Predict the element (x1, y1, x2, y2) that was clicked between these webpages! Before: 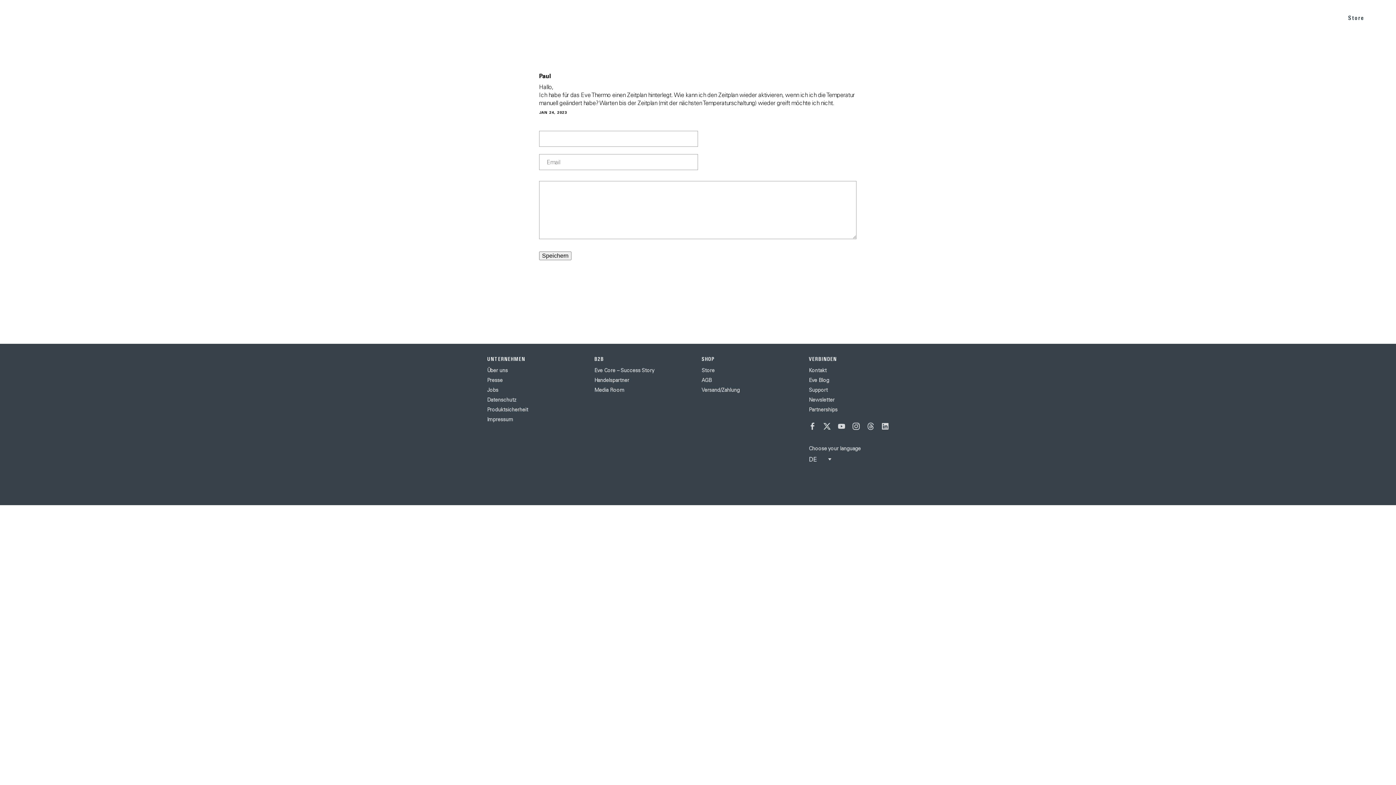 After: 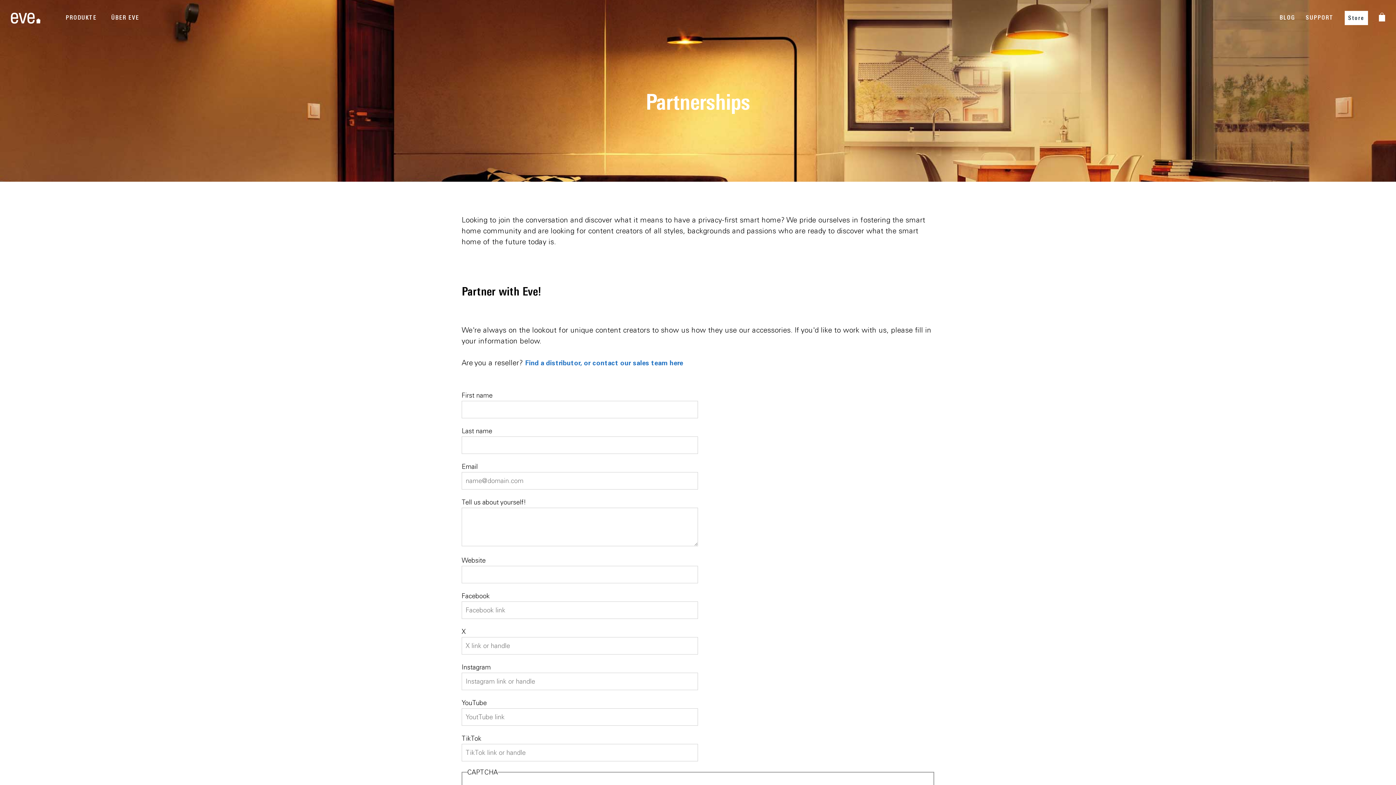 Action: label: Partnerships bbox: (809, 406, 837, 413)